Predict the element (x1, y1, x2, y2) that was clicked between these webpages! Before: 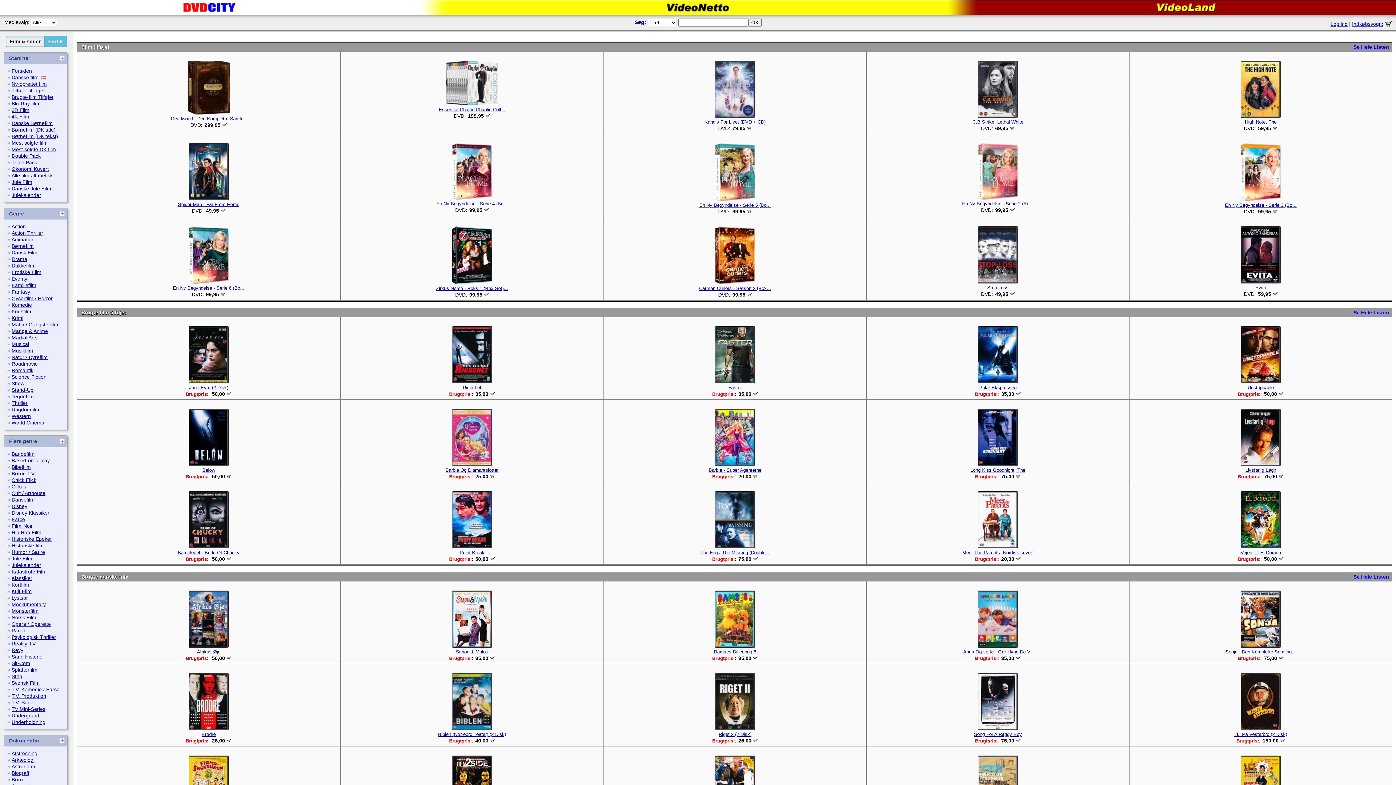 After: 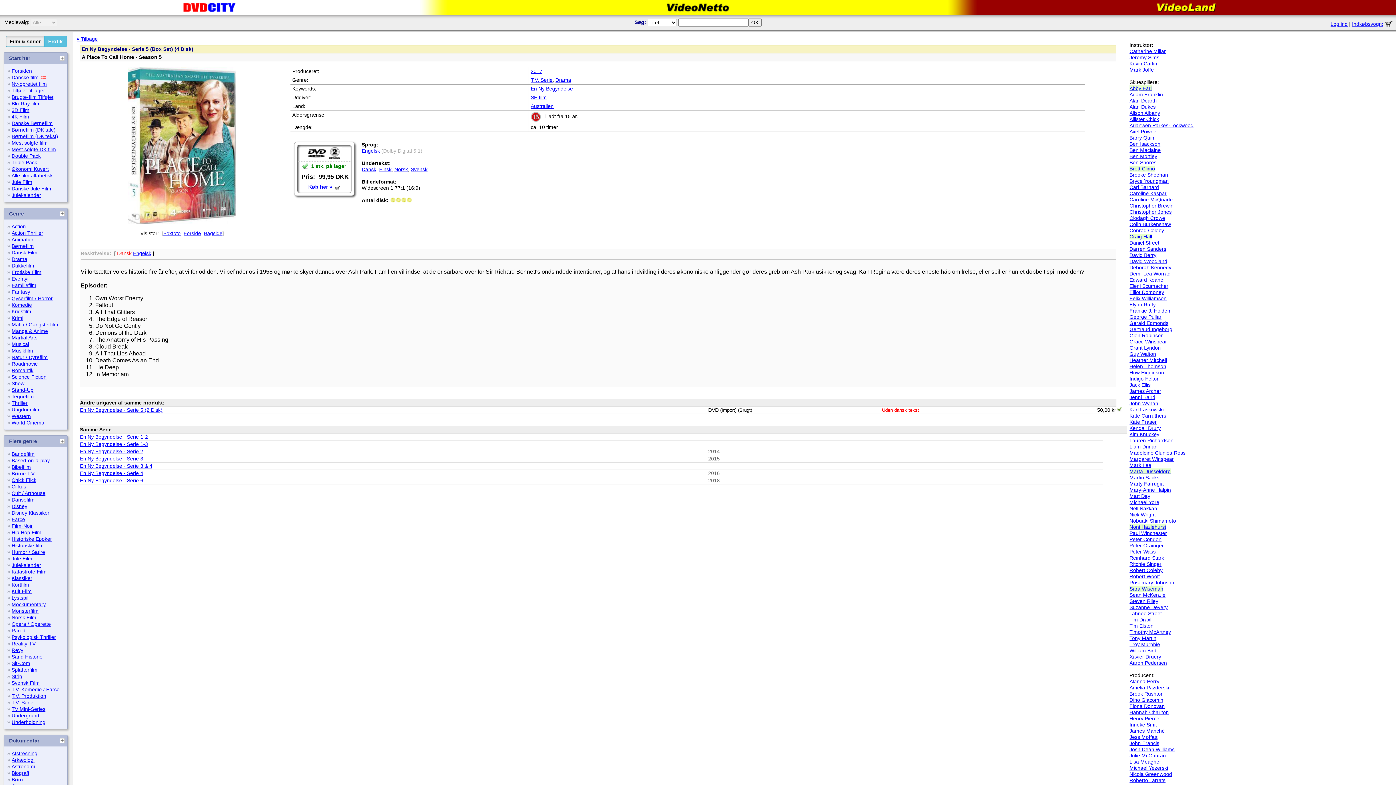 Action: bbox: (699, 142, 771, 208) label: 
En Ny Begyndelse - Serie 5 (Bo...